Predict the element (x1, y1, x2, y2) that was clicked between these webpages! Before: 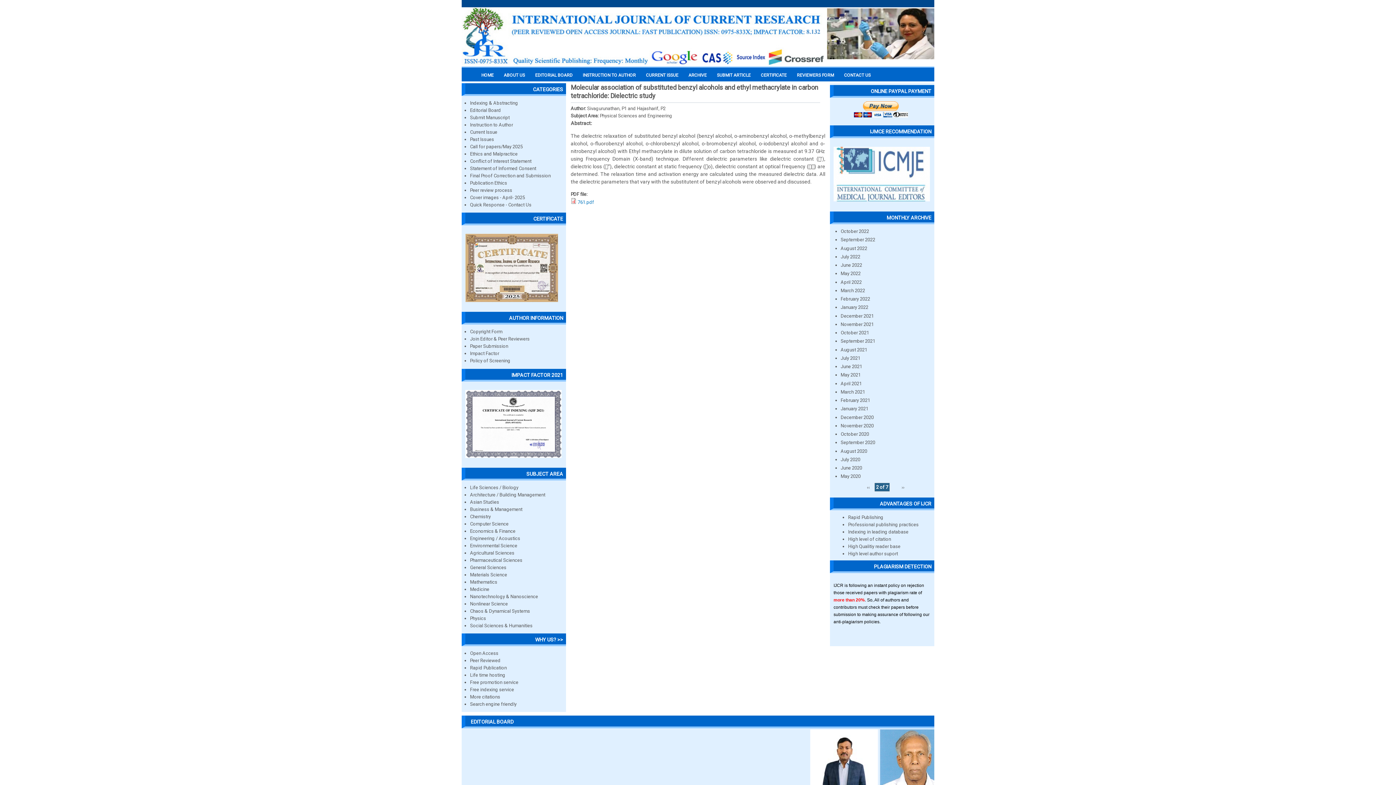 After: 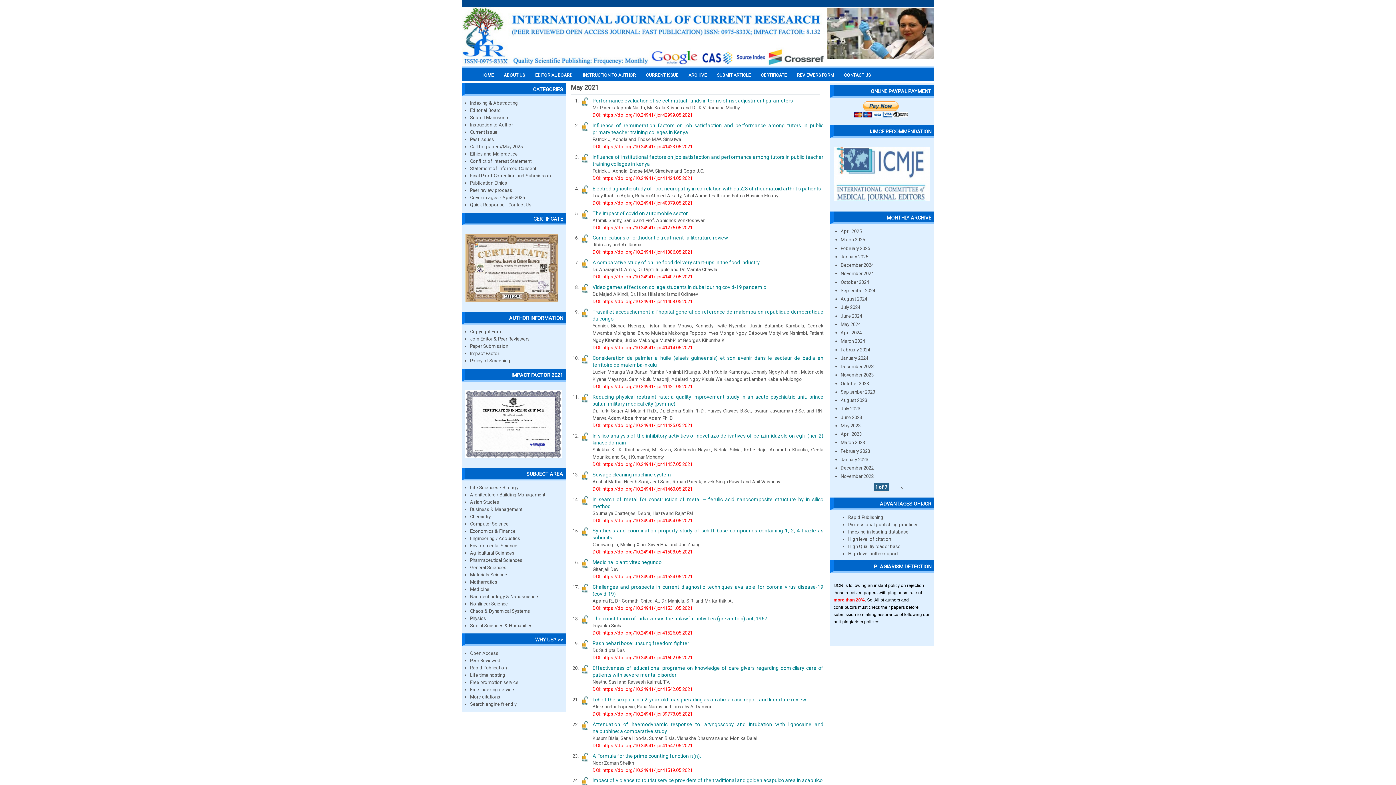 Action: bbox: (840, 372, 860, 377) label: May 2021